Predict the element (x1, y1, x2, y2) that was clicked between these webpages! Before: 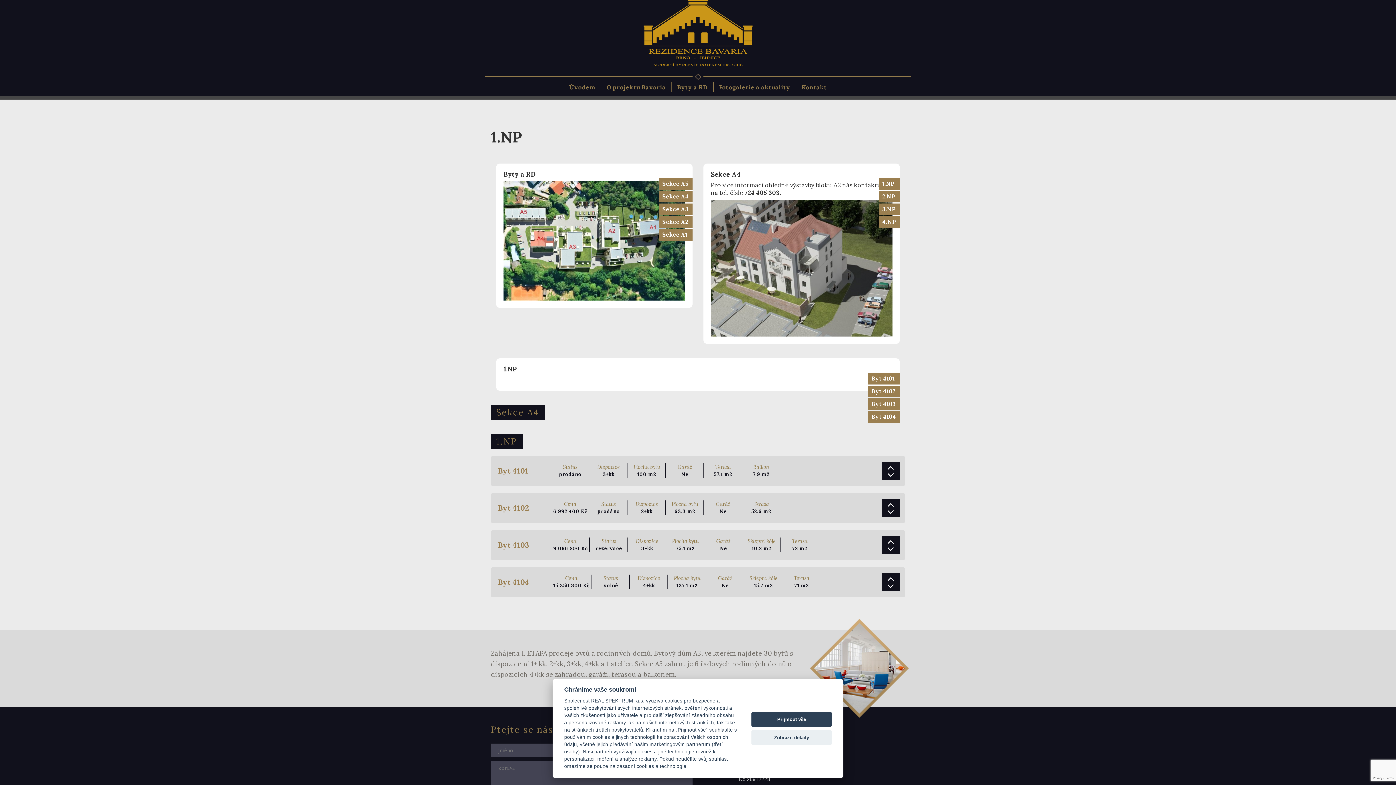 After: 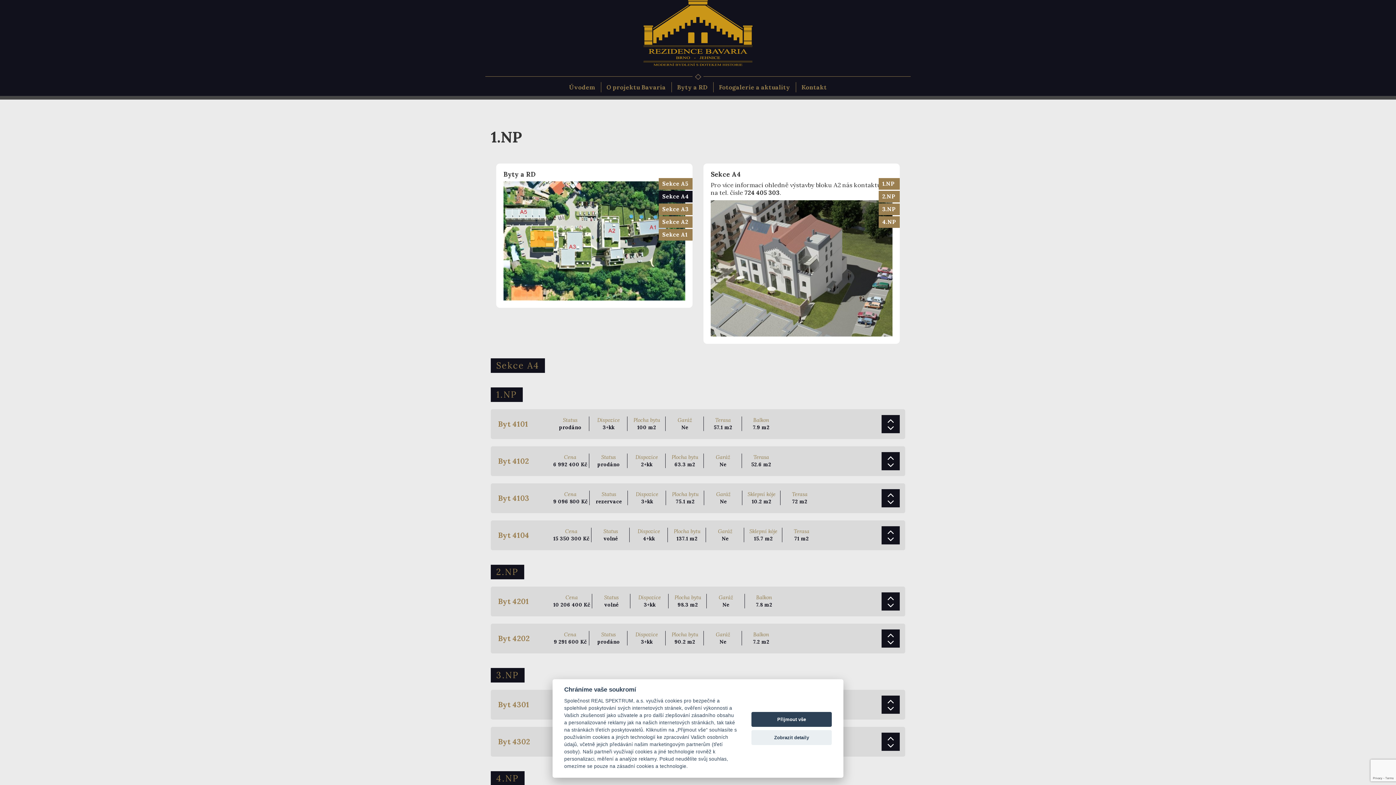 Action: bbox: (658, 191, 692, 202) label: Sekce A4